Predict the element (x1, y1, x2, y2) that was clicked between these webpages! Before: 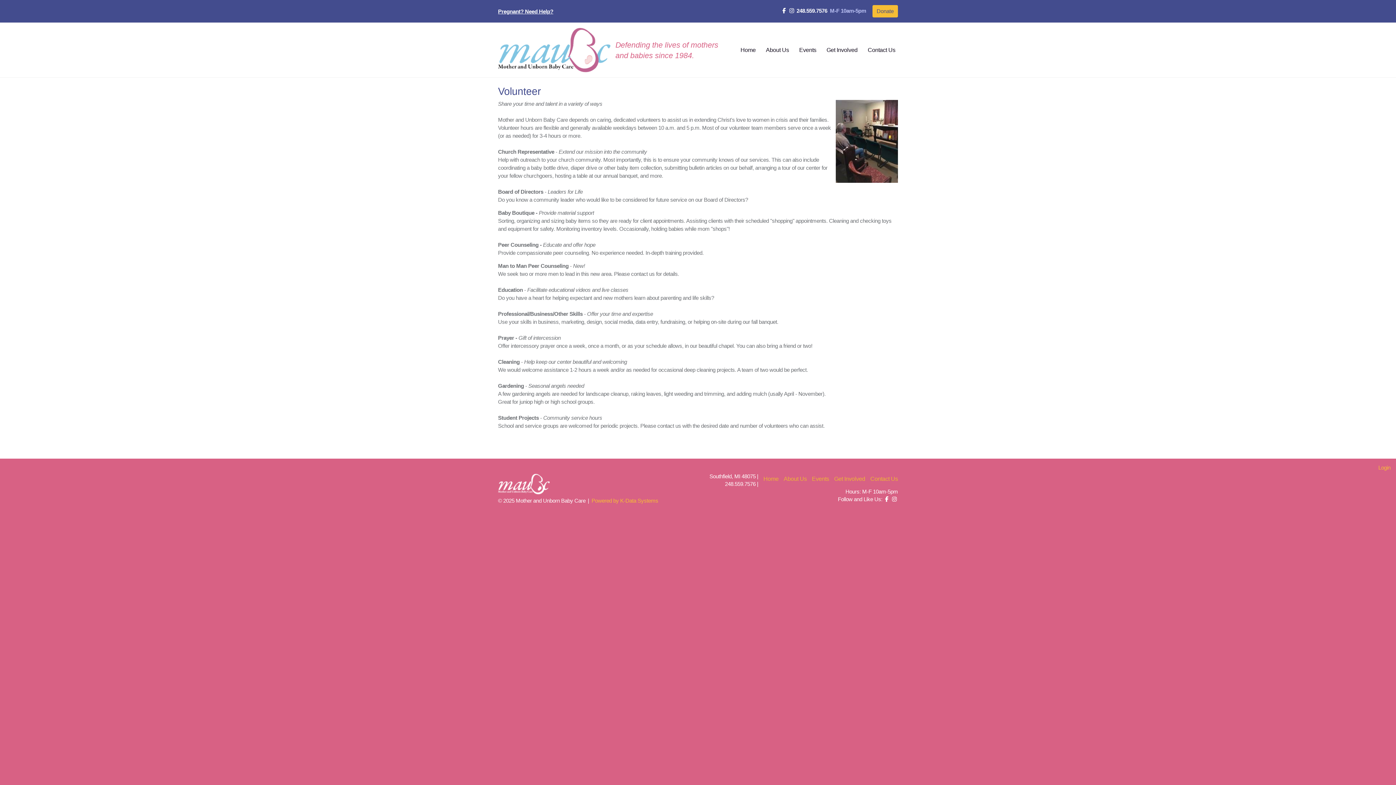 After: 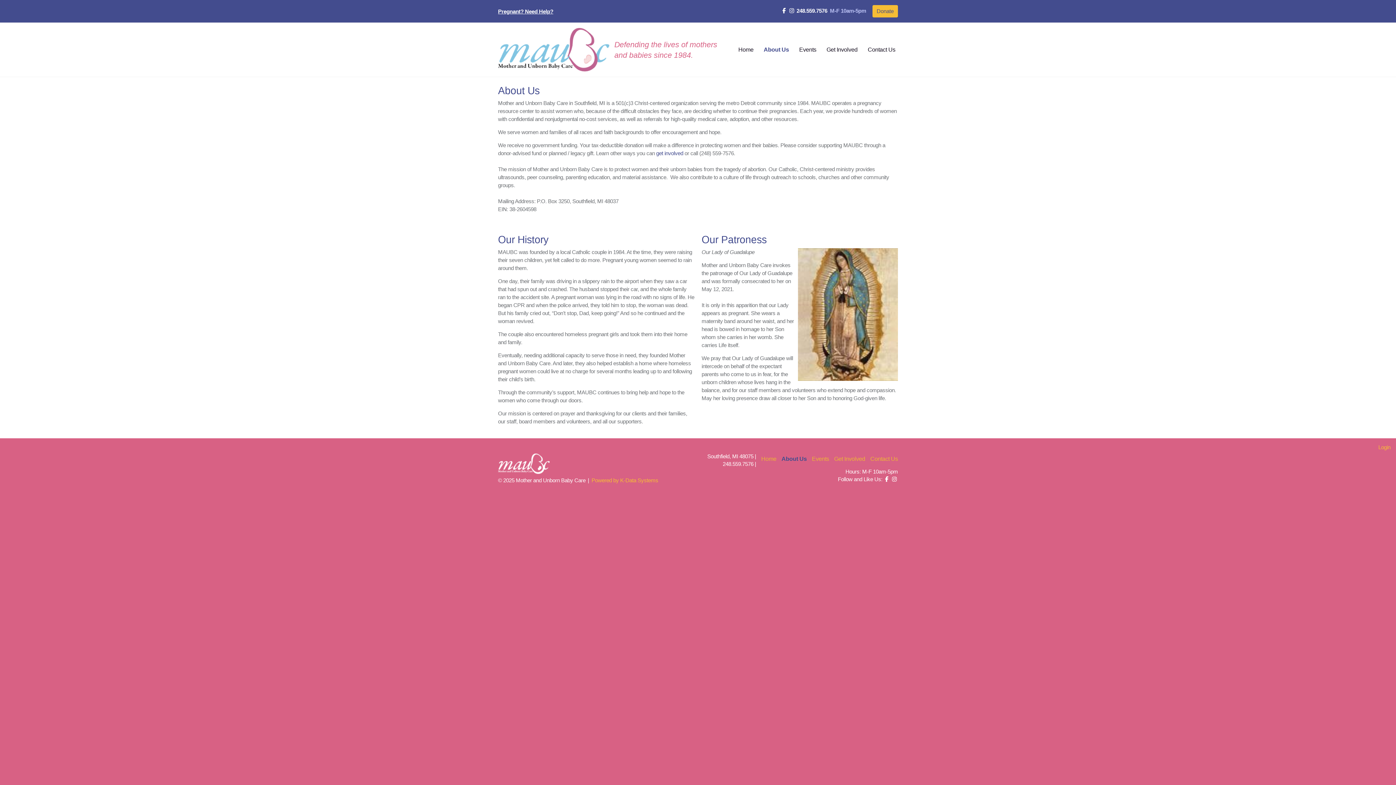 Action: label: About Us bbox: (763, 43, 791, 56)